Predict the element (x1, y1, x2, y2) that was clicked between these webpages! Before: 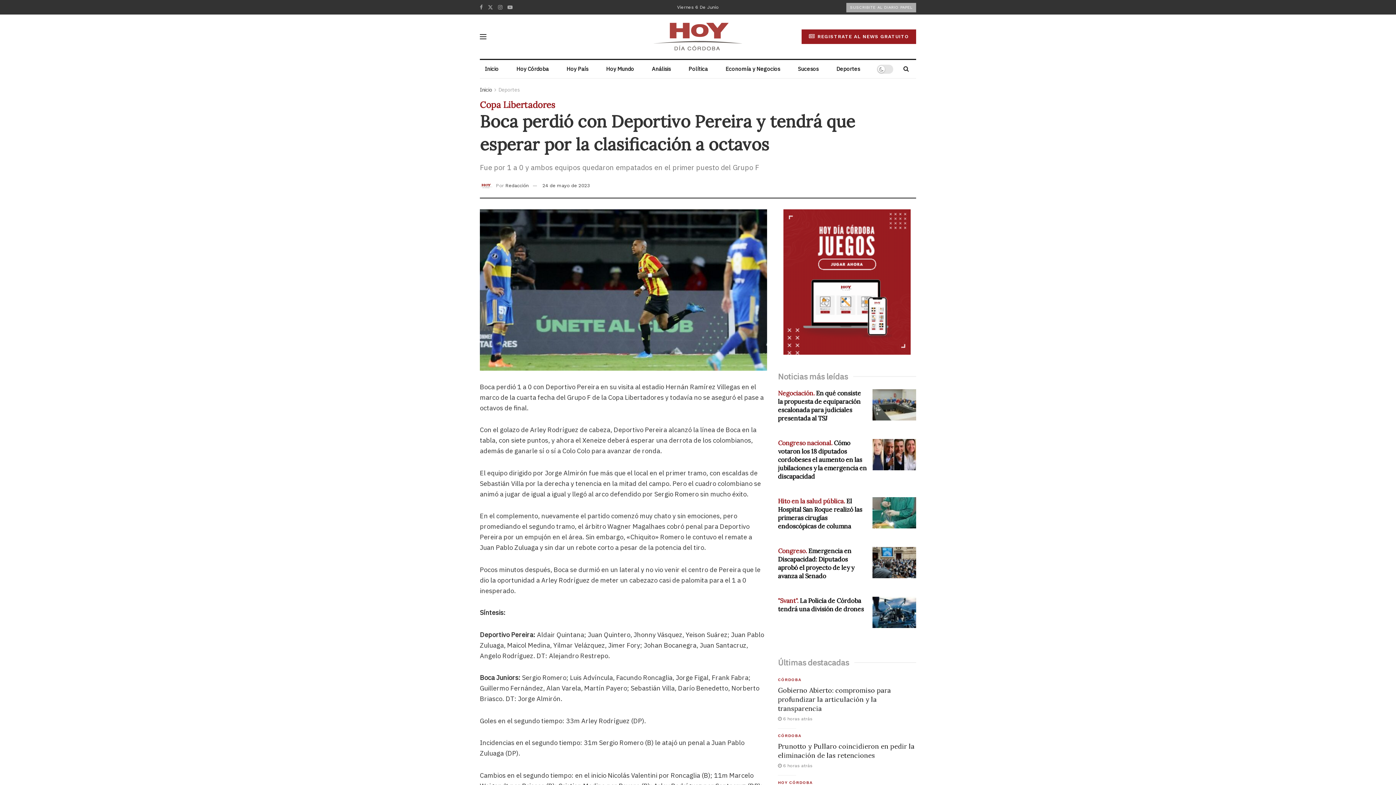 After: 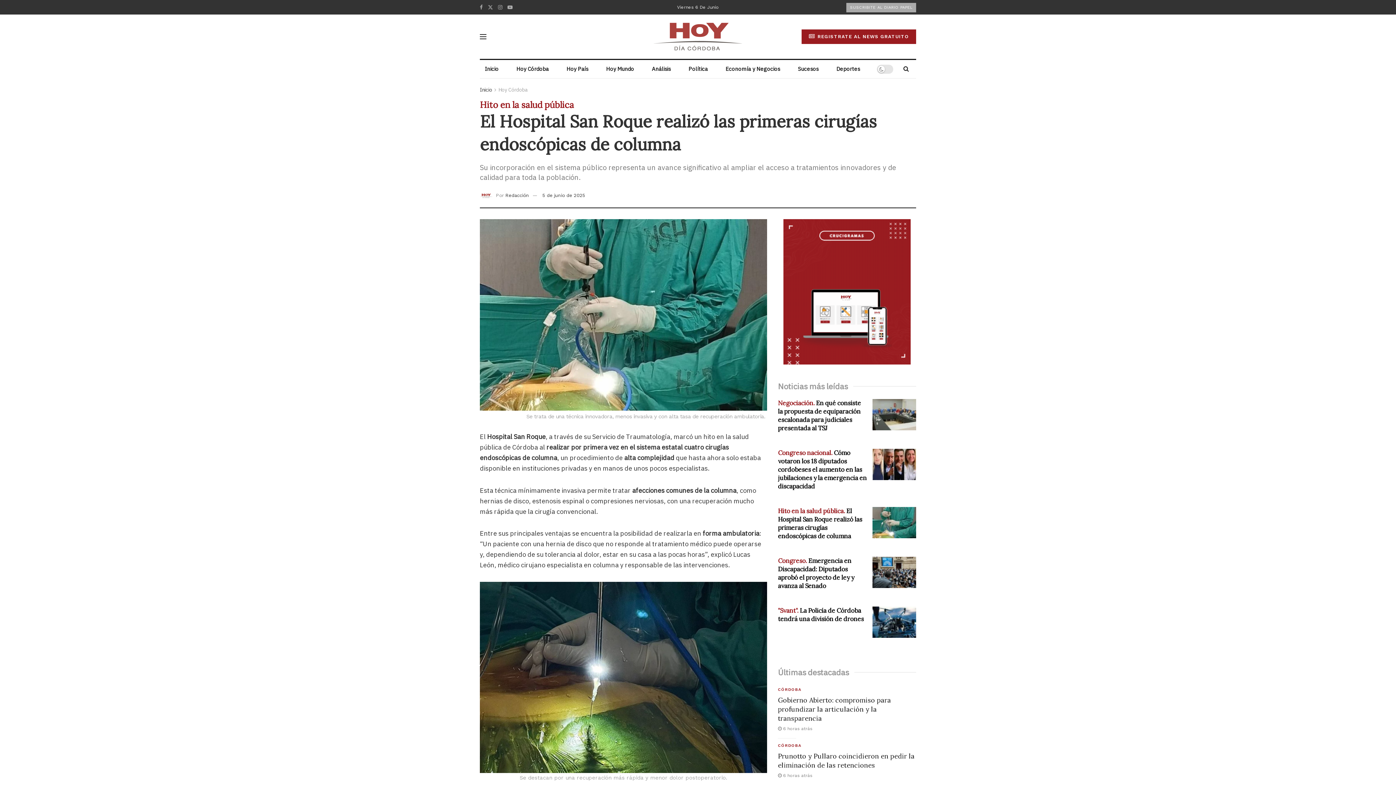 Action: bbox: (872, 497, 916, 528)